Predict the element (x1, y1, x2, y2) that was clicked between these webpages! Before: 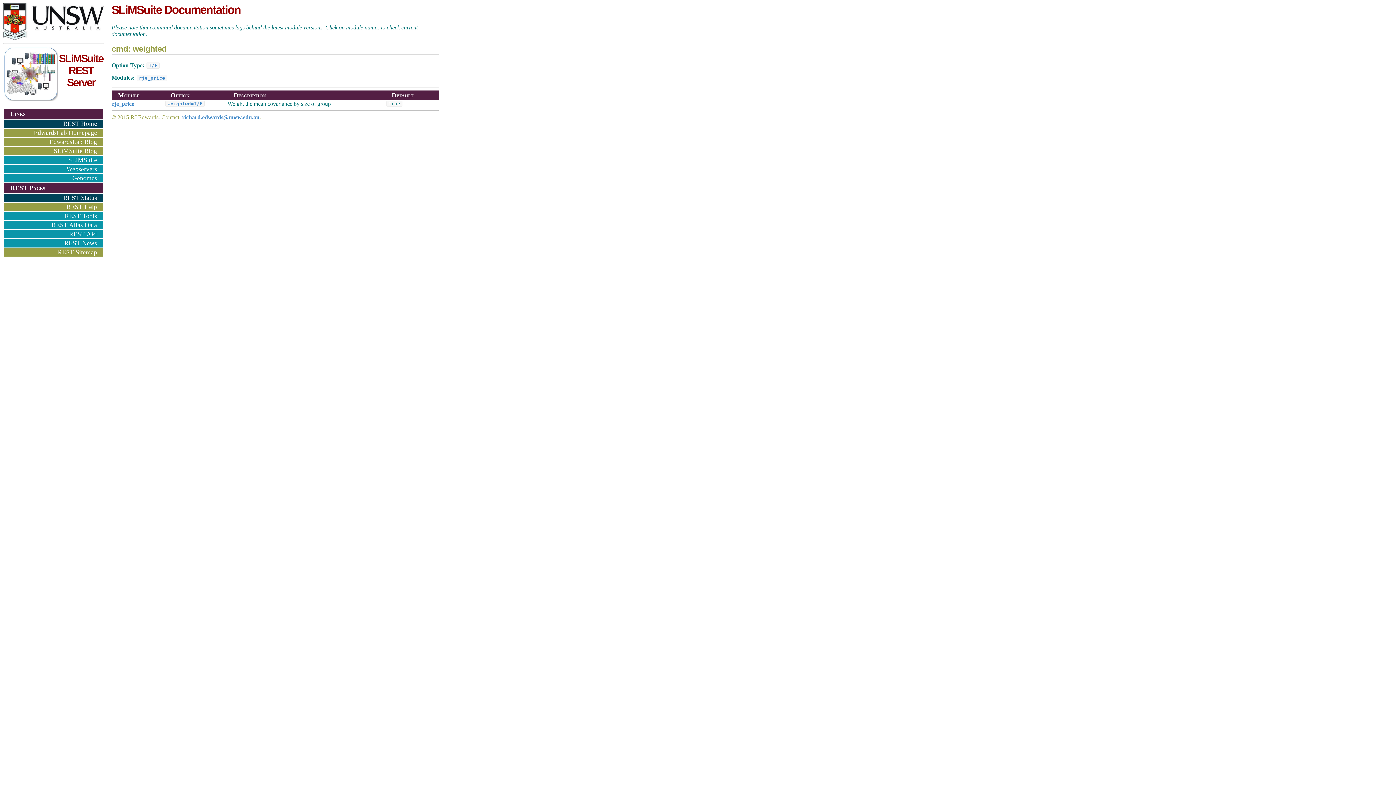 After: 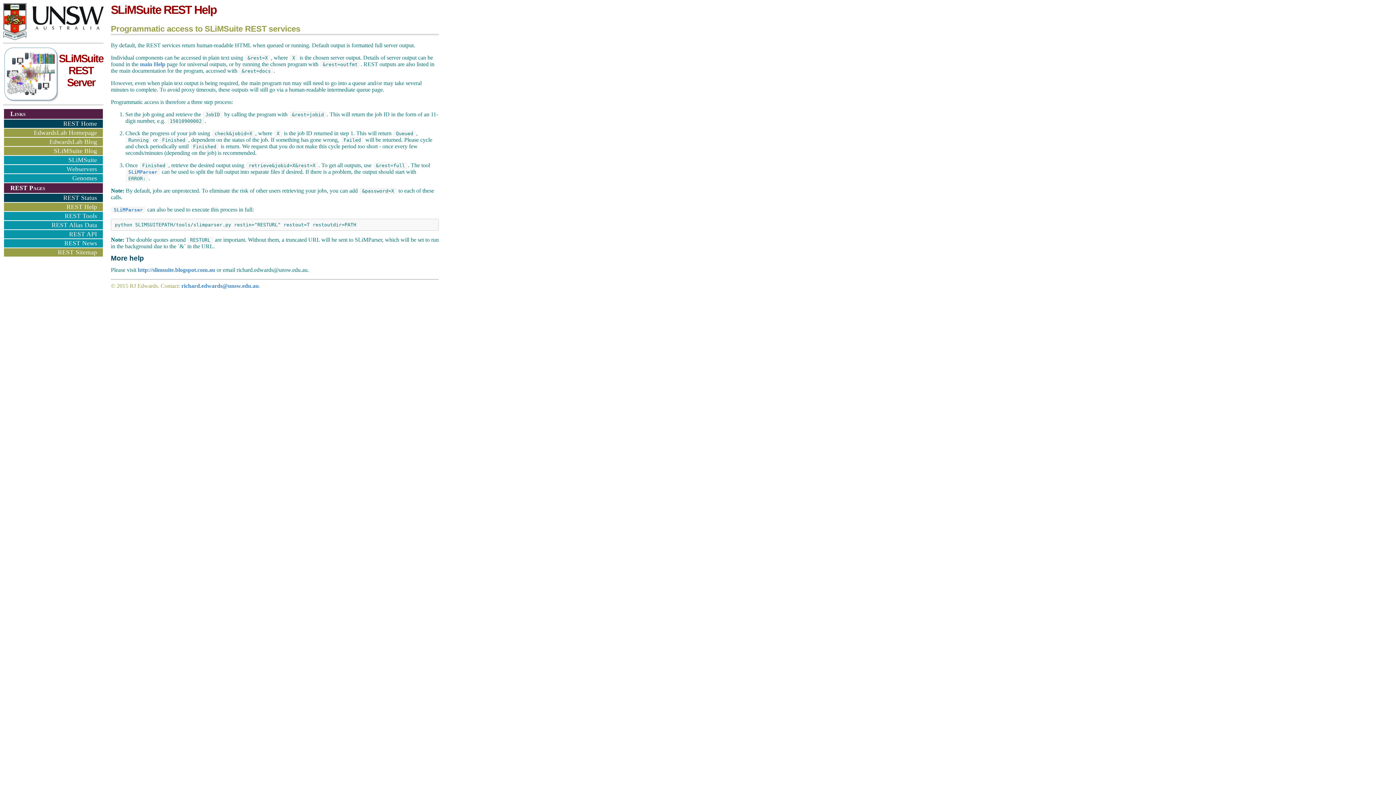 Action: label: REST API bbox: (69, 230, 97, 237)